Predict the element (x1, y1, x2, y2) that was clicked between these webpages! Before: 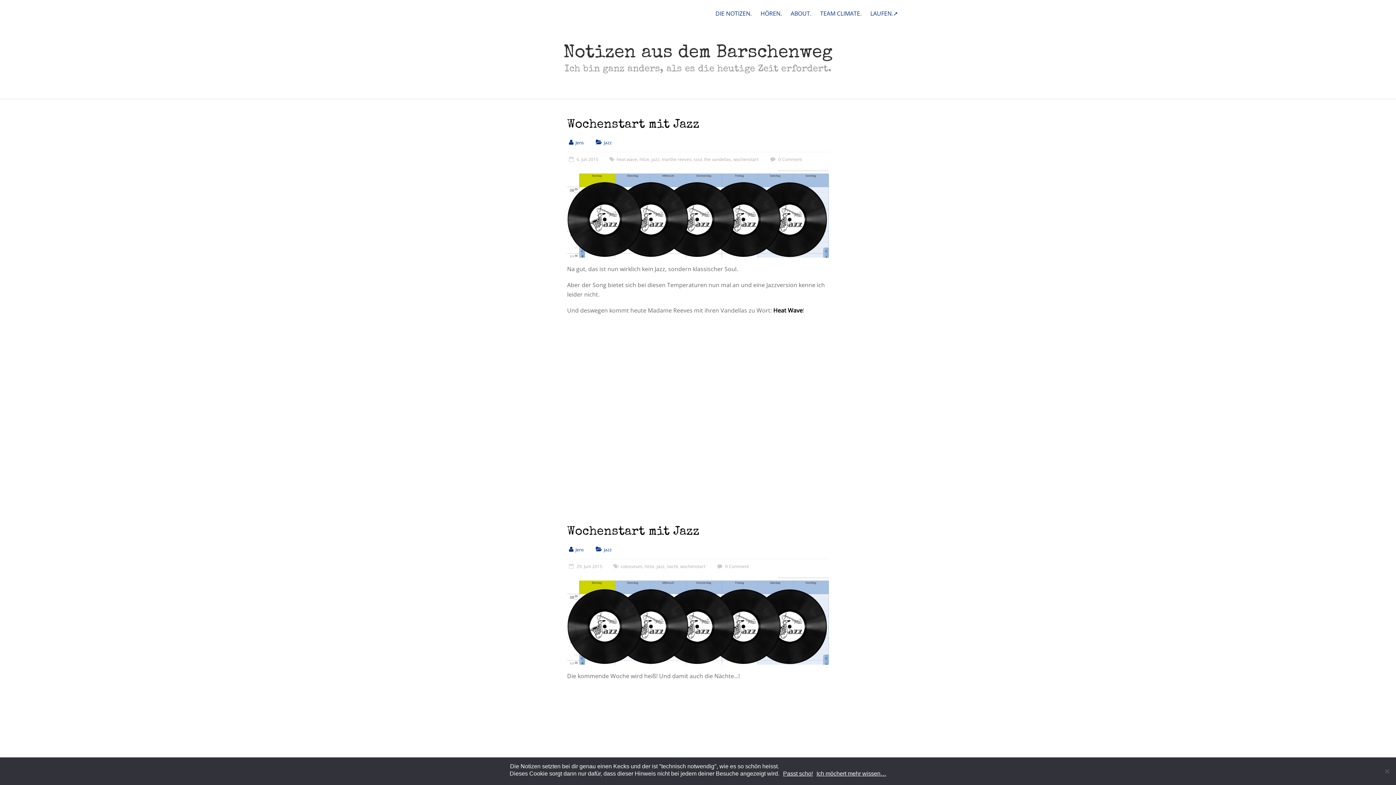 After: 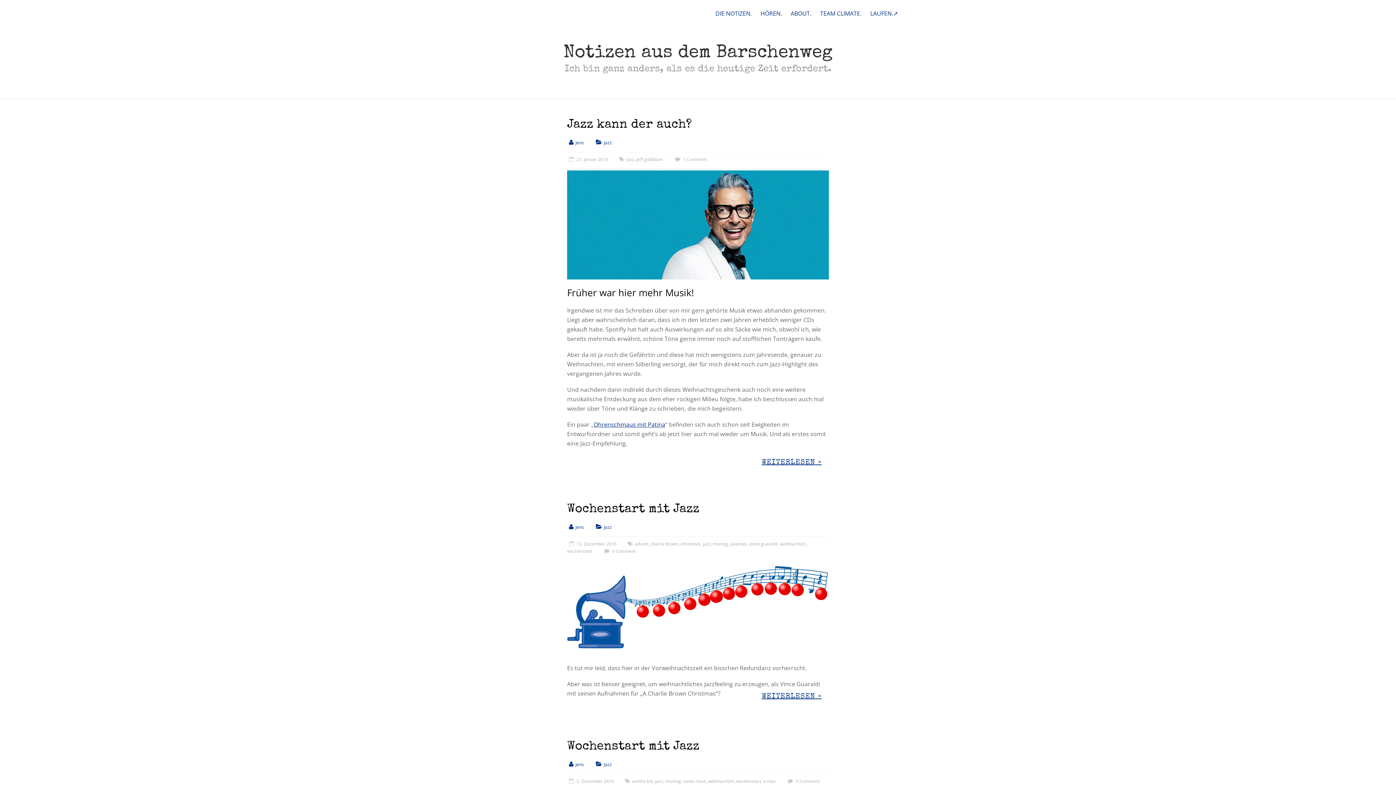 Action: bbox: (651, 156, 659, 162) label: jazz